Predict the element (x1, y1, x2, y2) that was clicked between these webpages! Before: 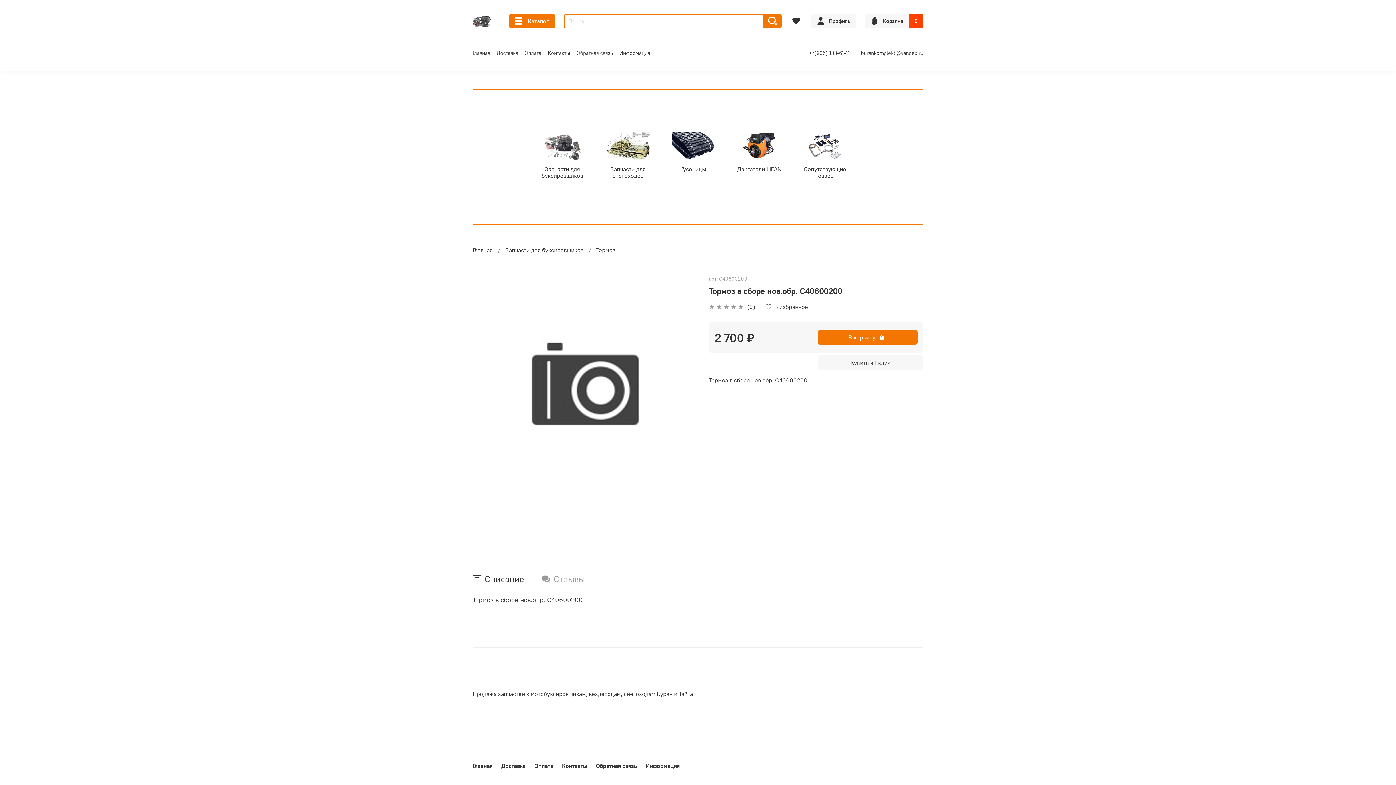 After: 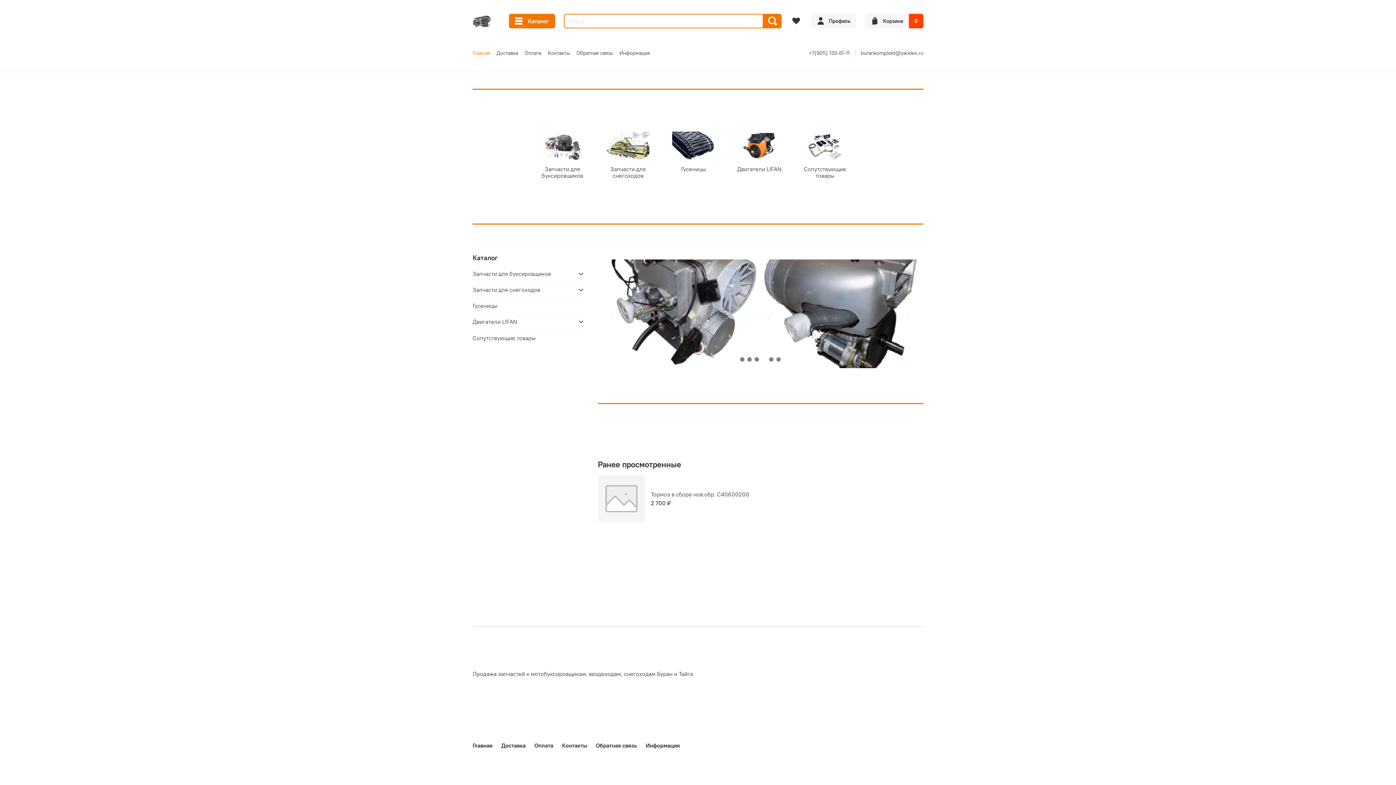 Action: bbox: (472, 15, 490, 27)